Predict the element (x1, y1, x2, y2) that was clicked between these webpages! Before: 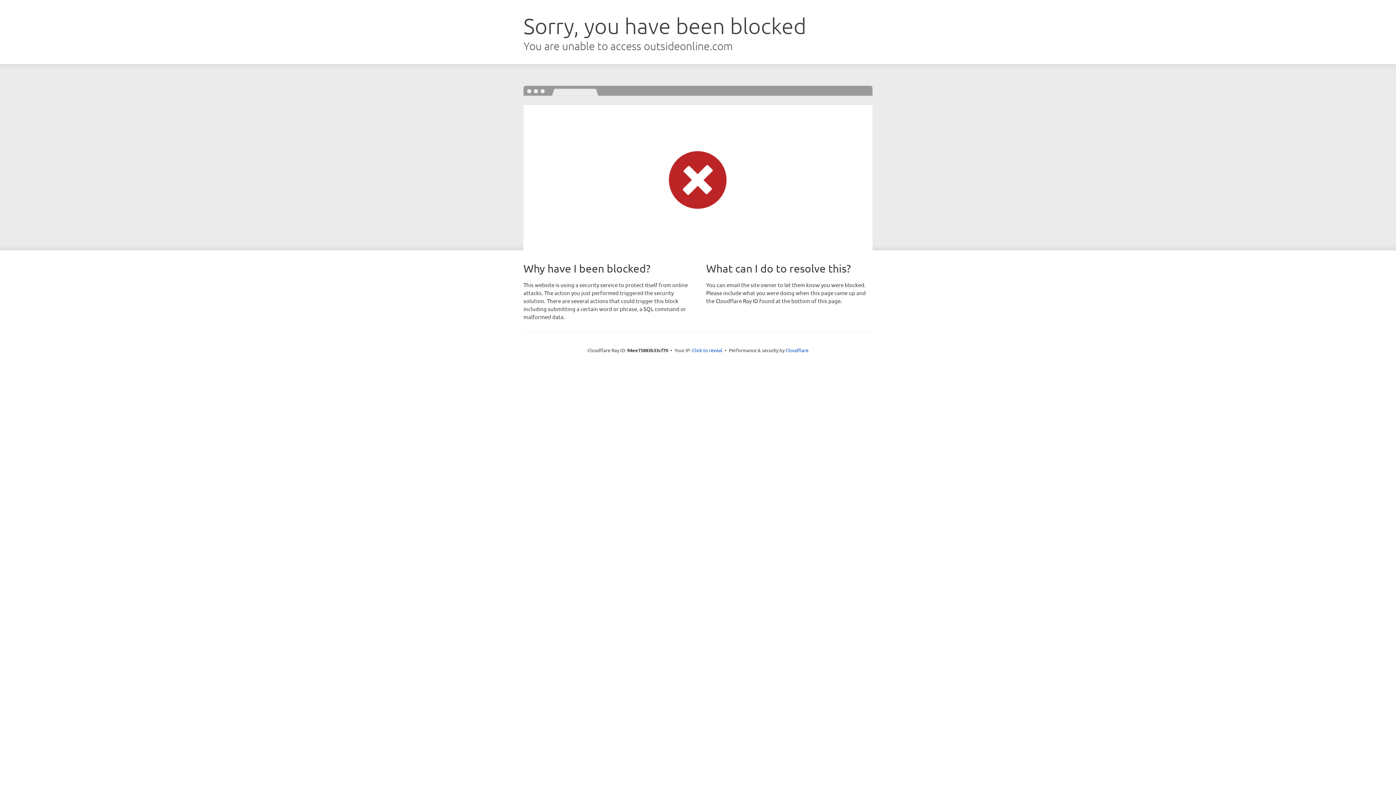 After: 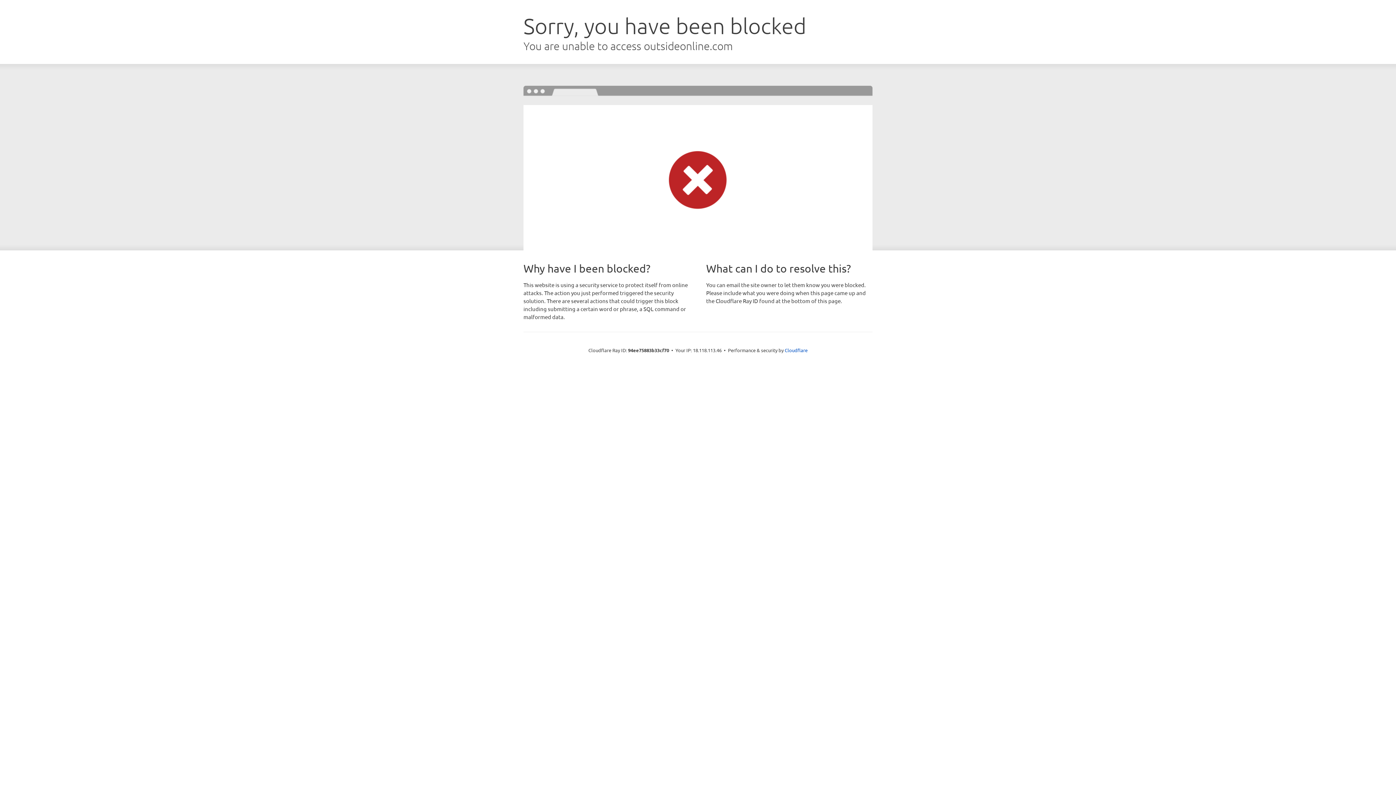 Action: label: Click to reveal bbox: (692, 346, 722, 353)